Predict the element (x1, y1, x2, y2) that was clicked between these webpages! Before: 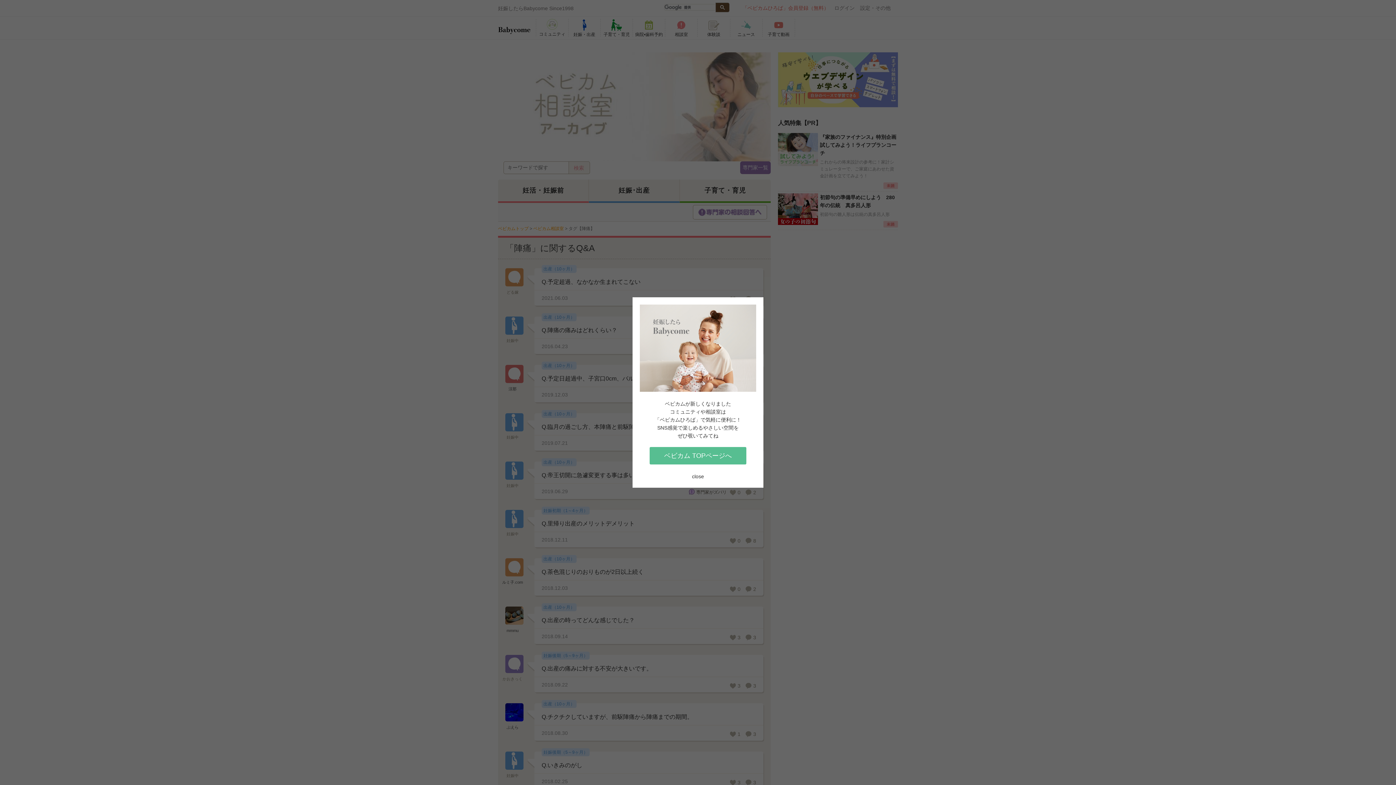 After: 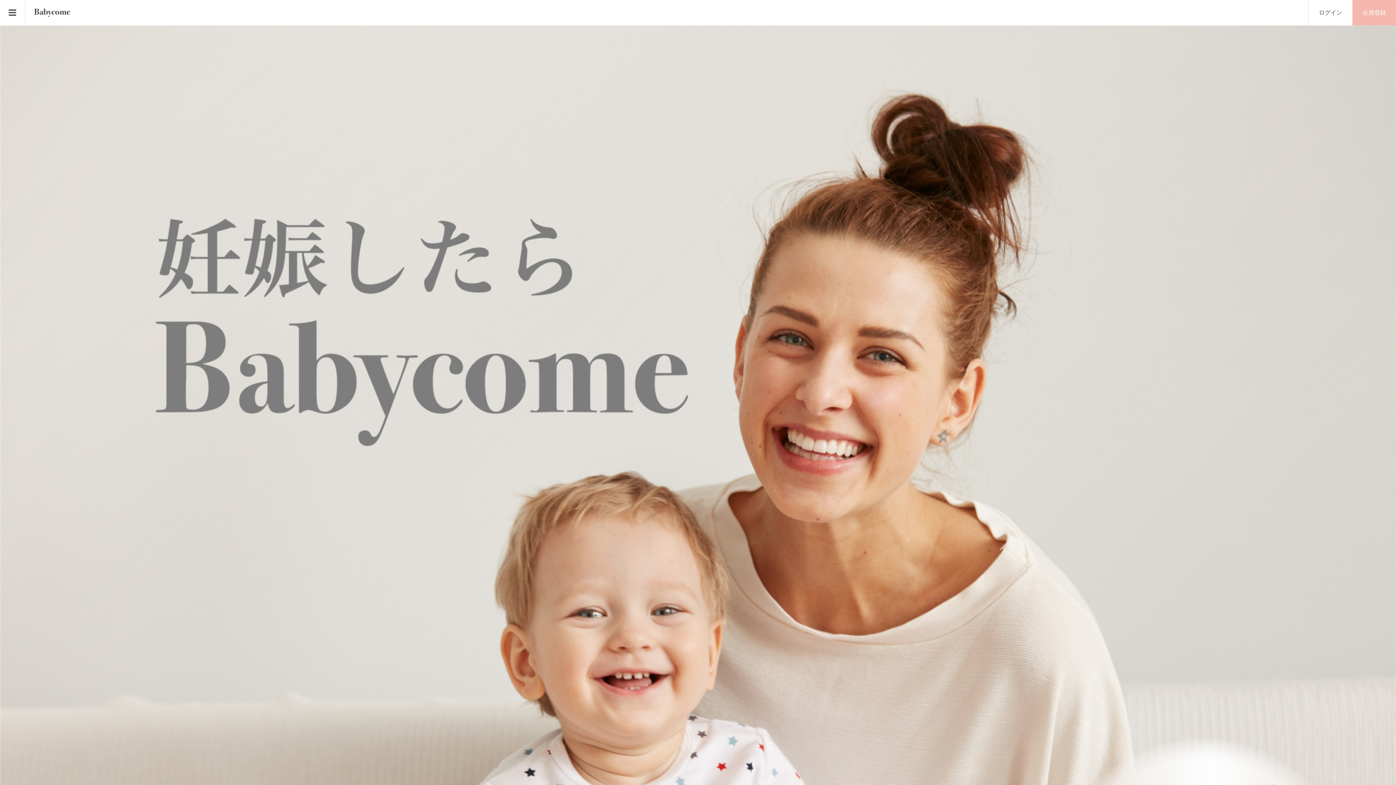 Action: bbox: (649, 447, 746, 464) label: ベビカム TOPページへ